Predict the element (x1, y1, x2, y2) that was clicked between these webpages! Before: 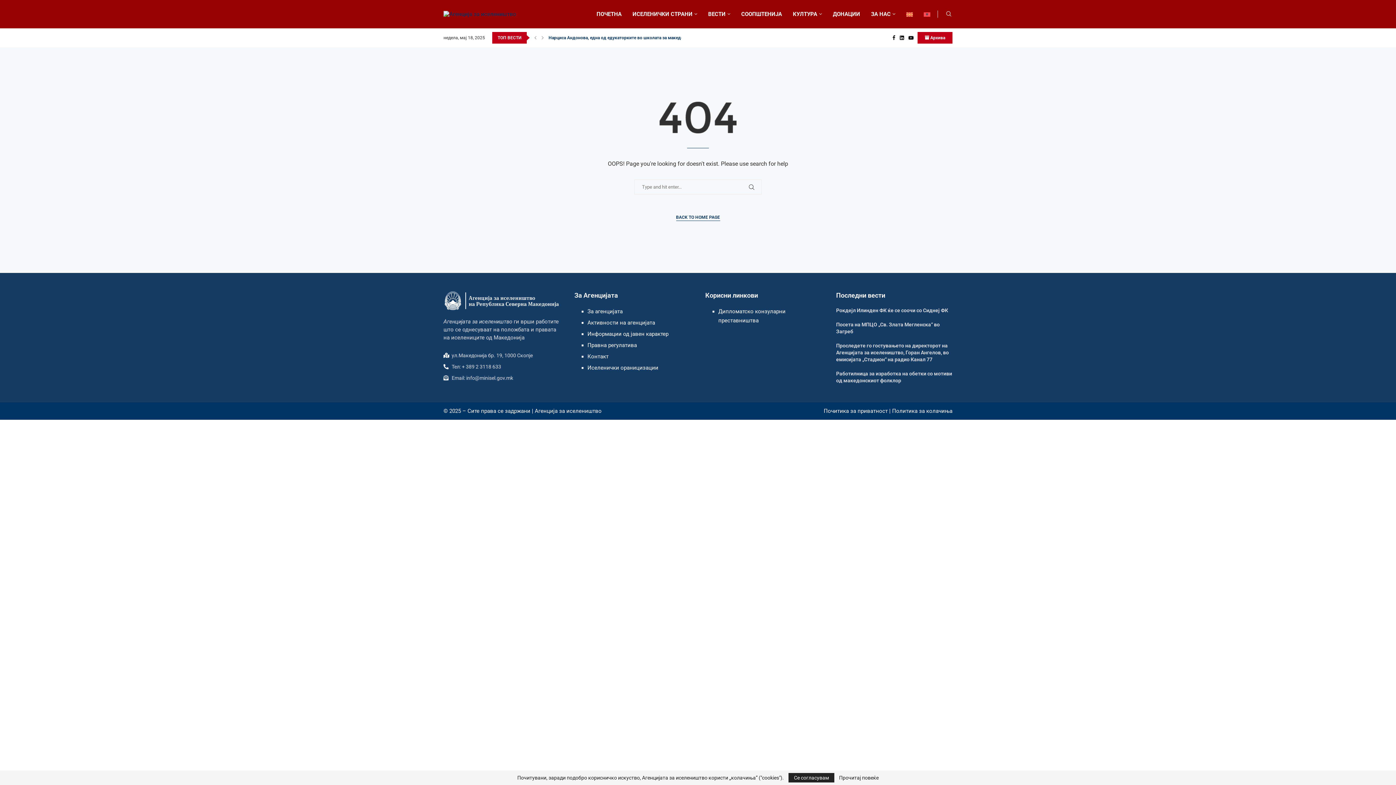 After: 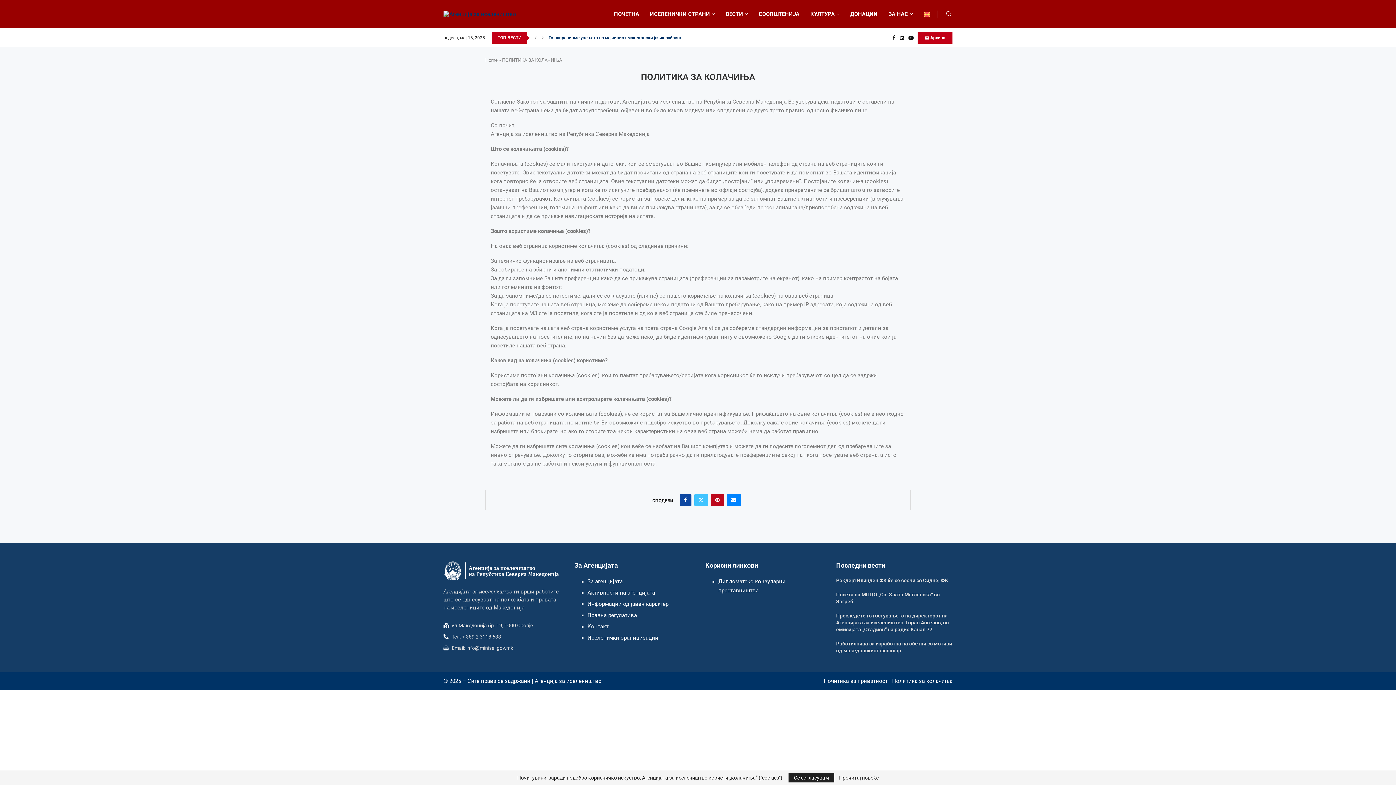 Action: bbox: (892, 408, 952, 414) label: Политика за колачиња